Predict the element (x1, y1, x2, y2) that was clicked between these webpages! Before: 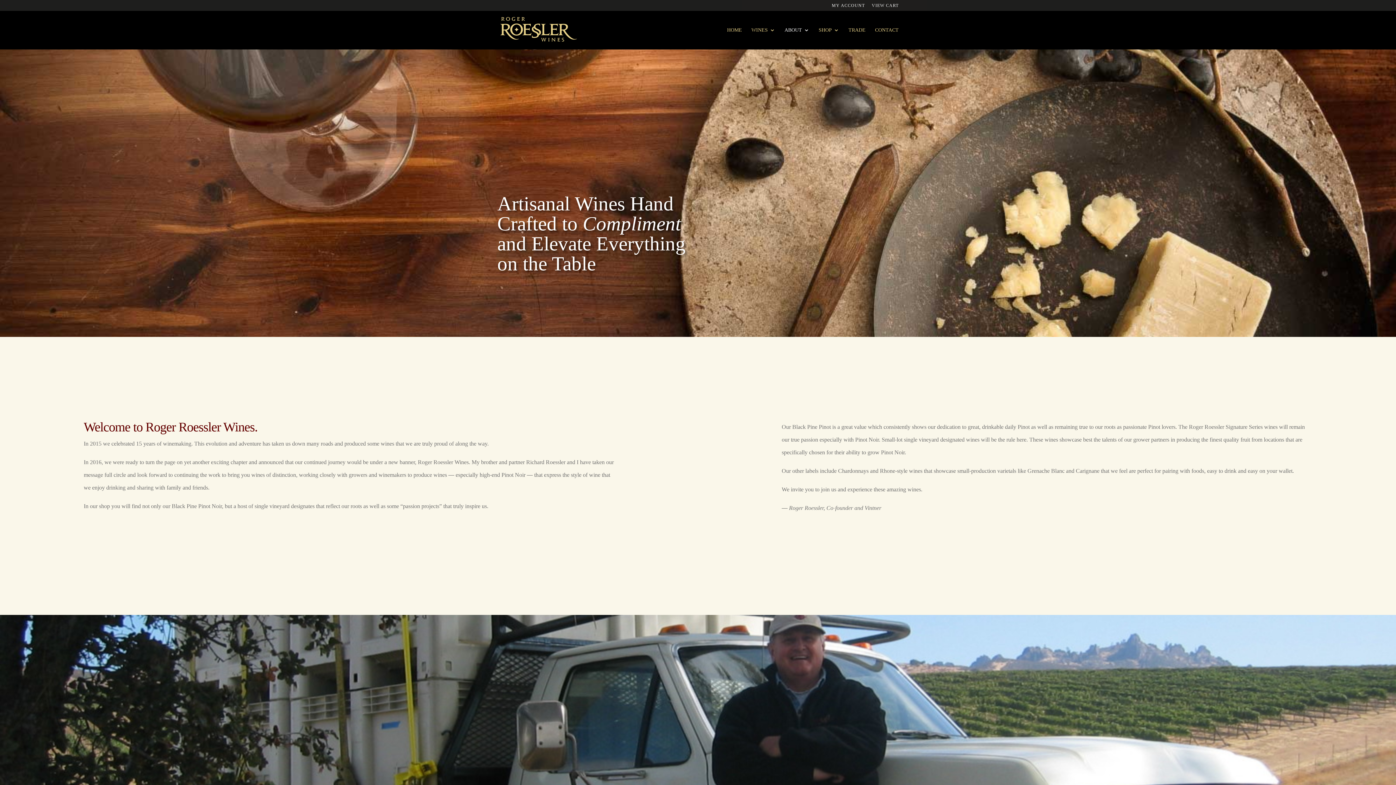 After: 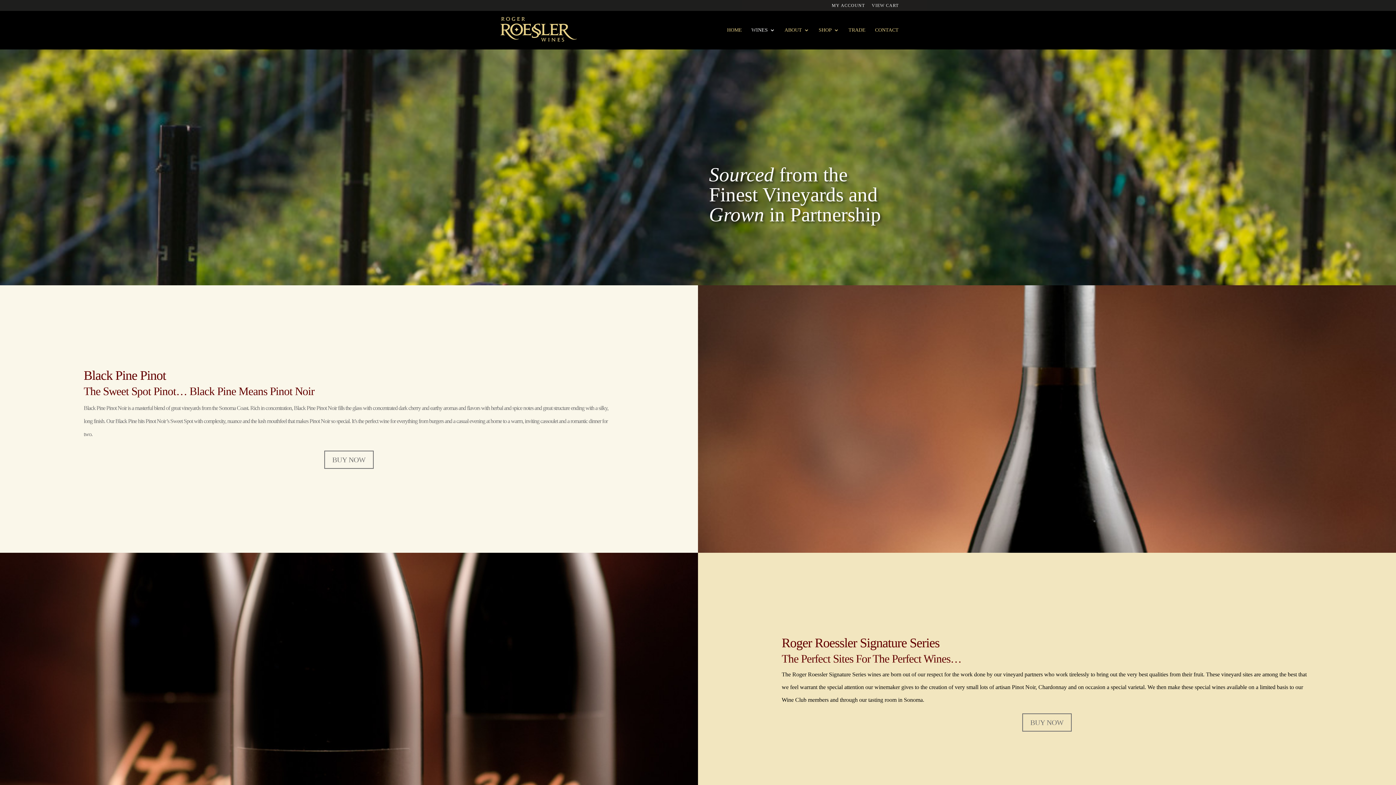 Action: bbox: (751, 27, 775, 49) label: WINES